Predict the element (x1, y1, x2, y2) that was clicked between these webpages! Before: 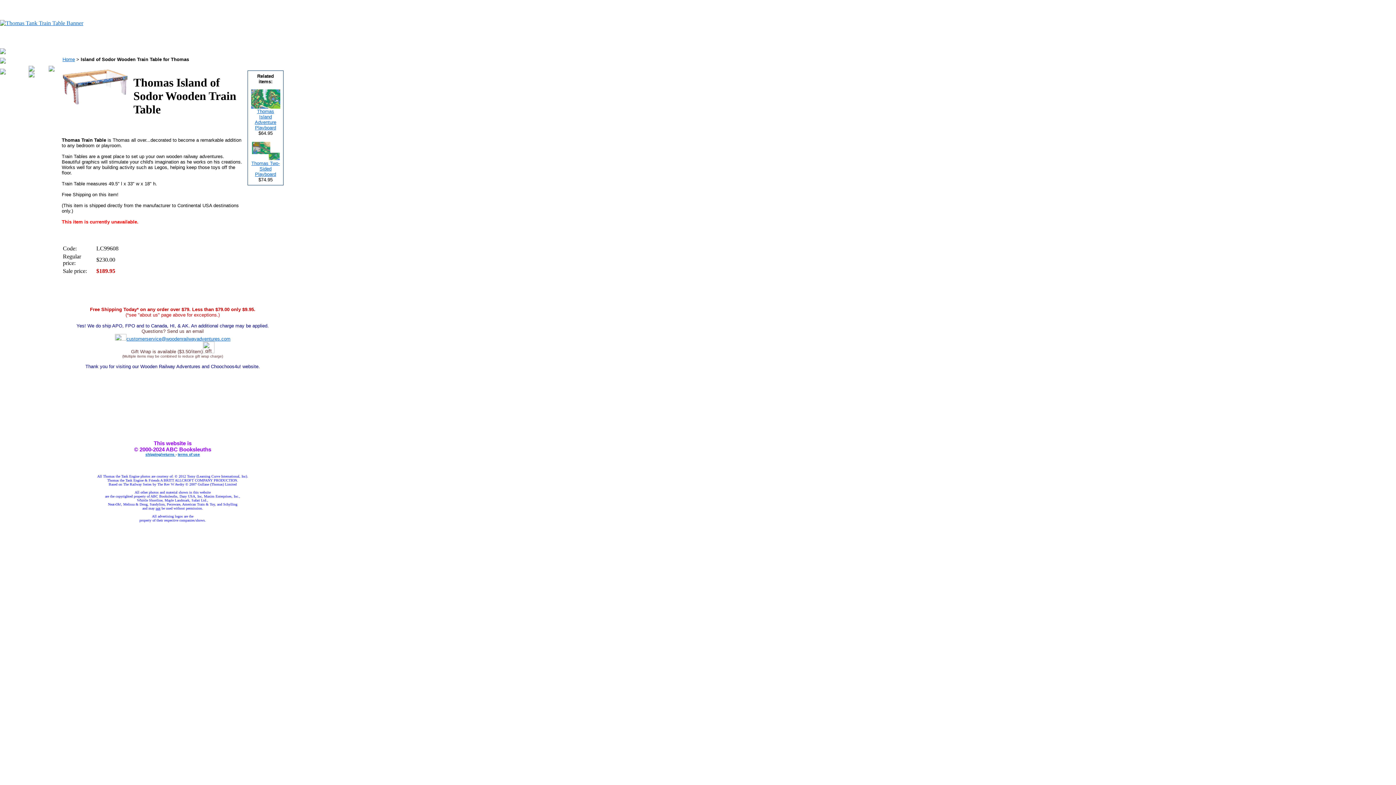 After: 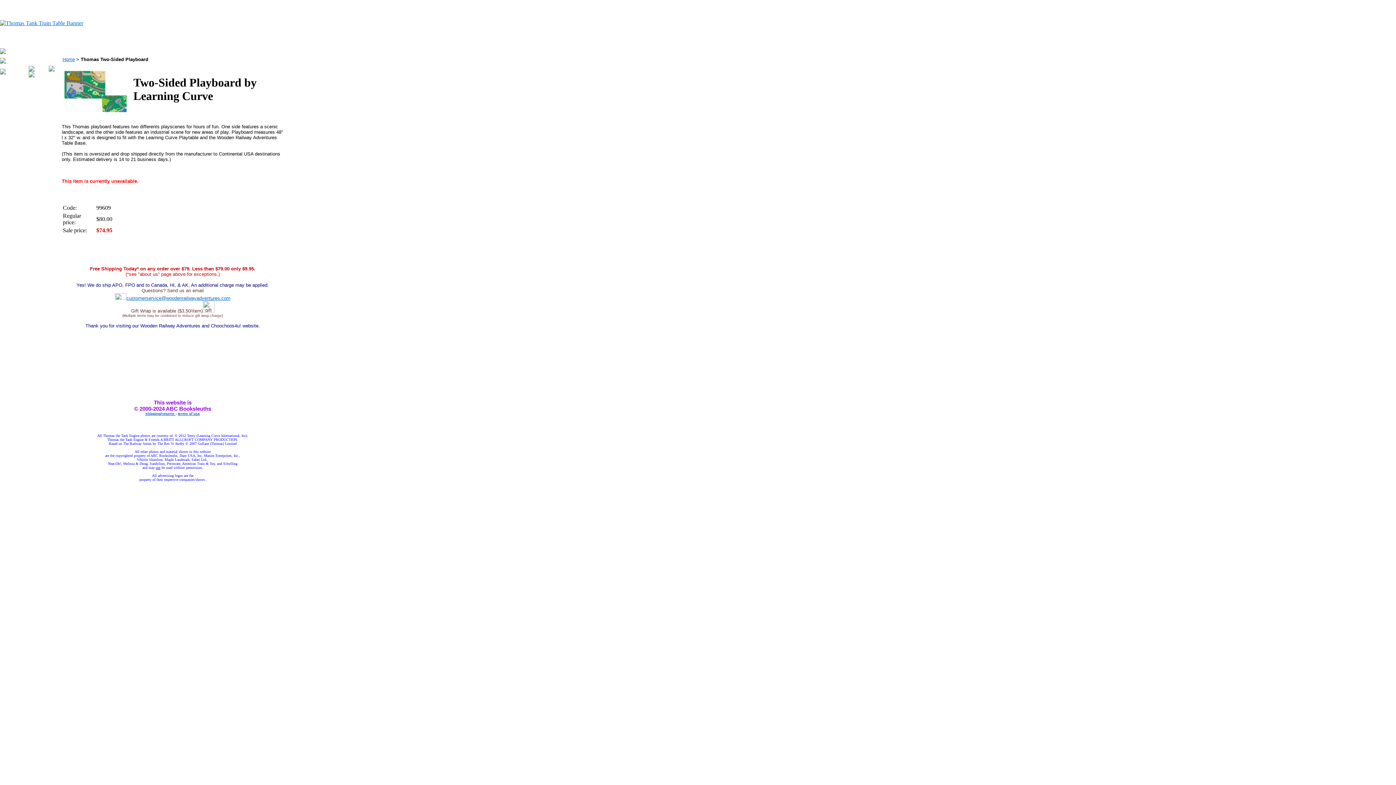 Action: label: 
Thomas Two-Sided Playboard bbox: (251, 155, 280, 177)